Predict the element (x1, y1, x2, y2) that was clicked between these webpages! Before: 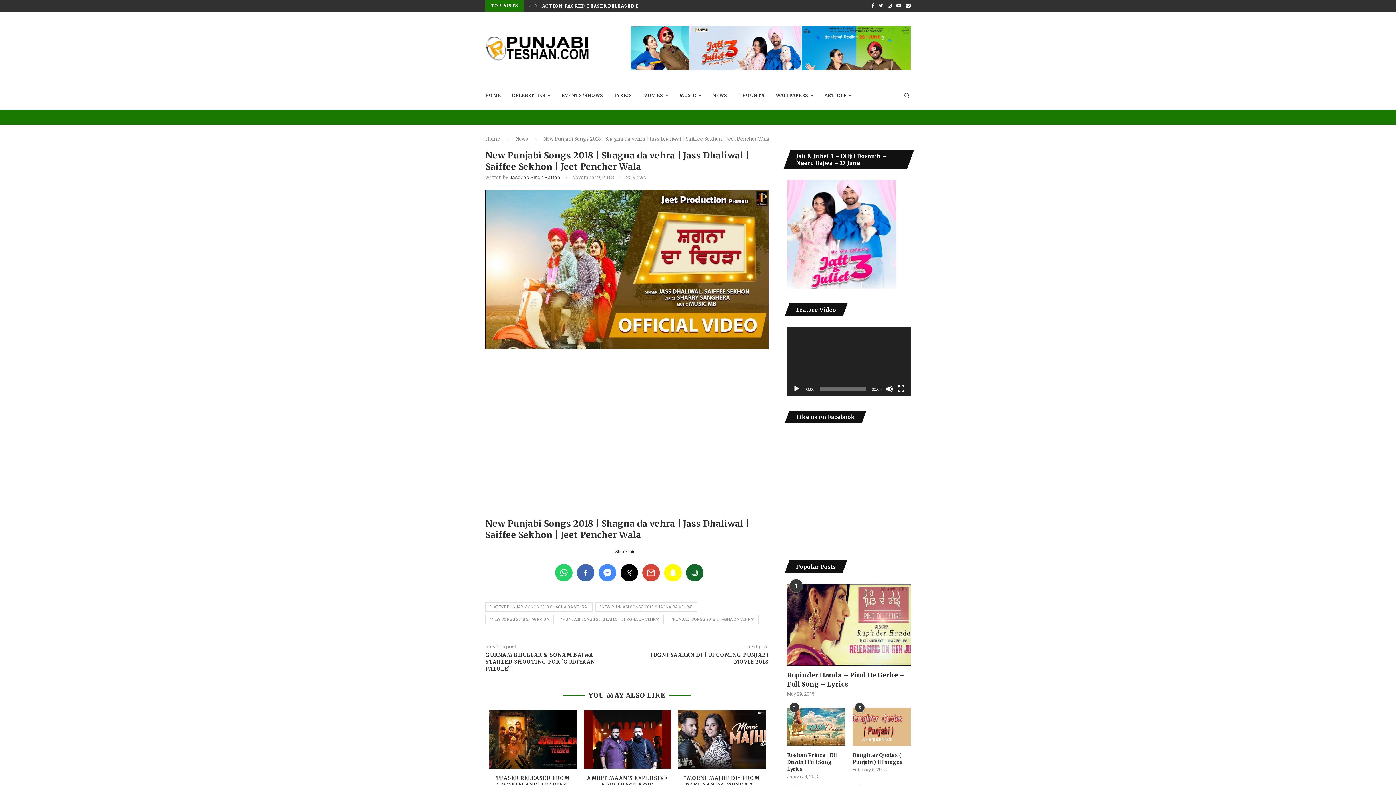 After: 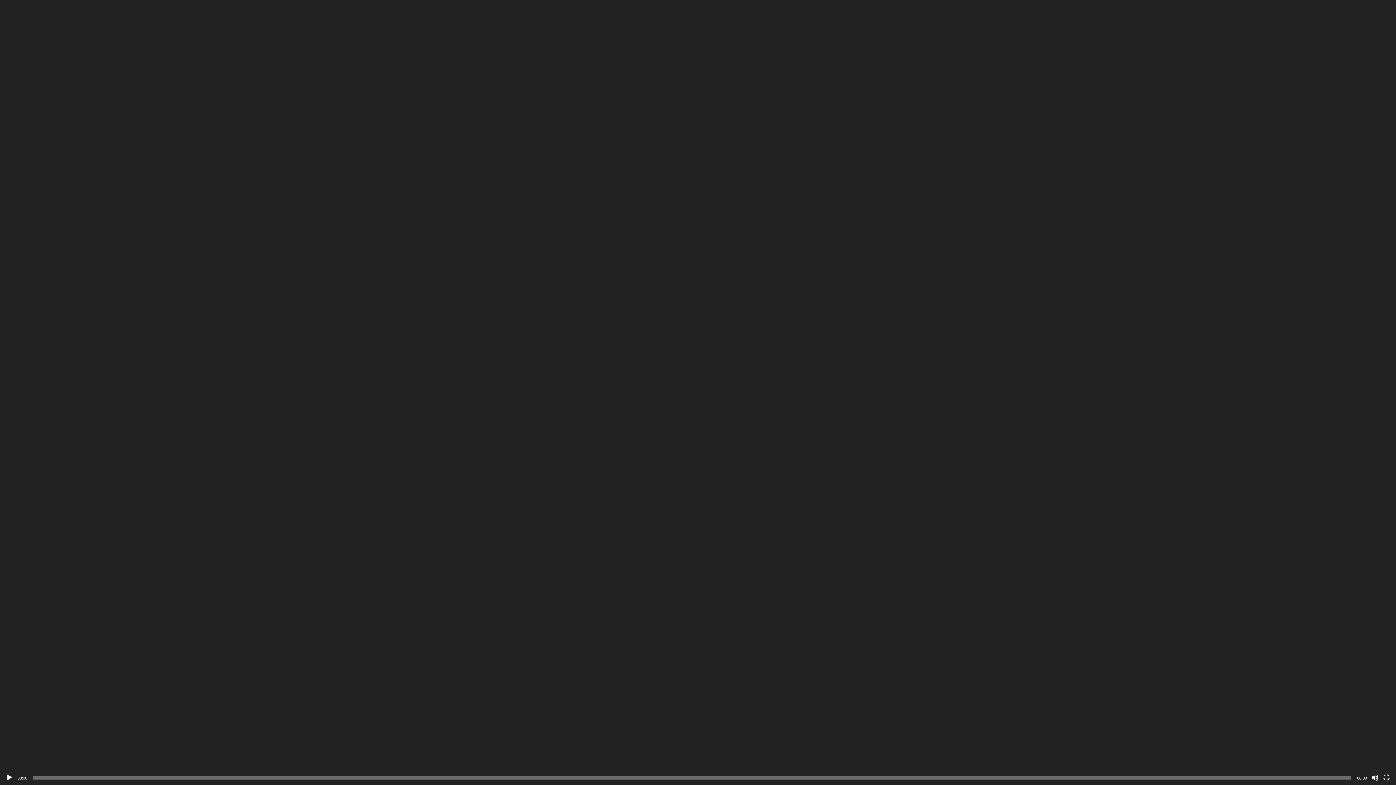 Action: bbox: (897, 385, 905, 392) label: Fullscreen